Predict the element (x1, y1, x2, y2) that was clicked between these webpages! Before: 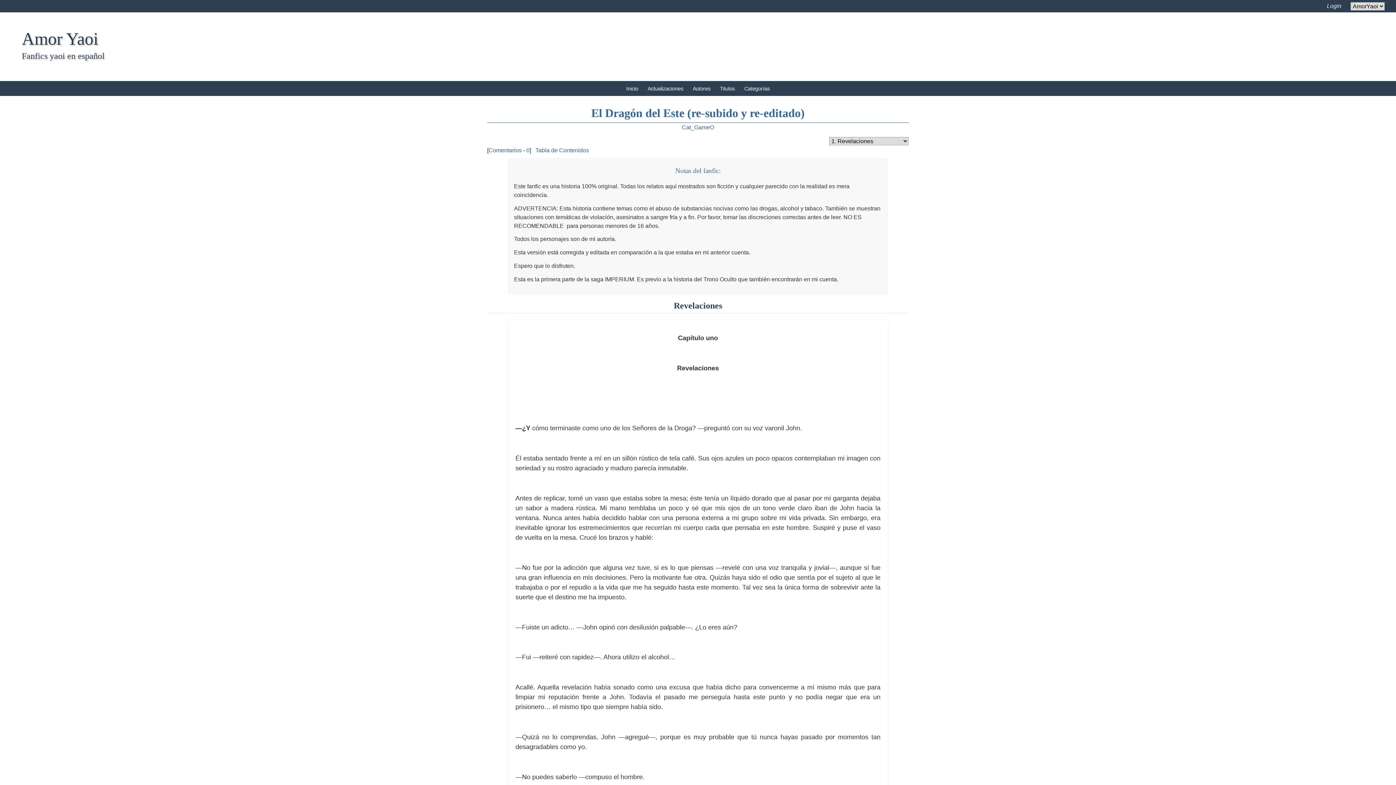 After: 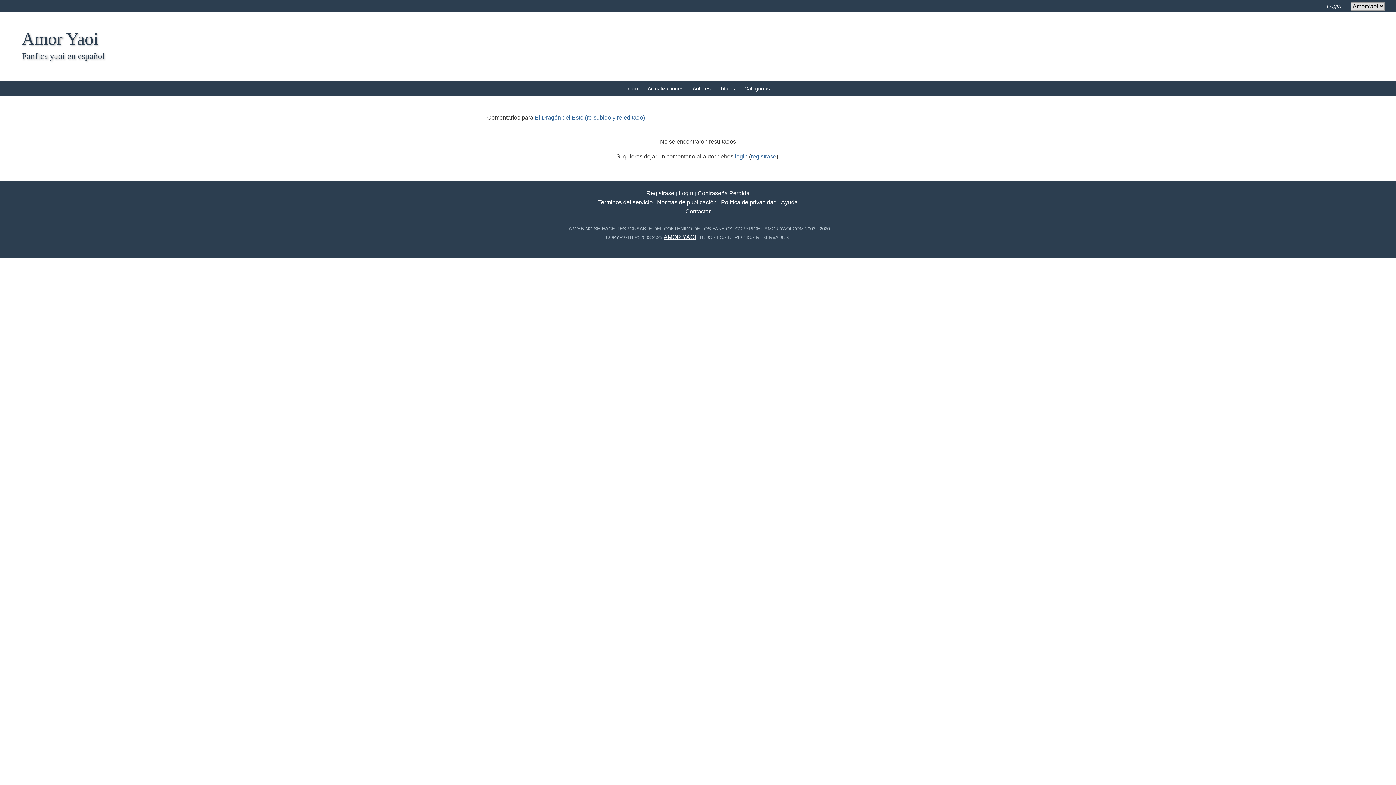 Action: label: Comentarios bbox: (488, 147, 521, 153)